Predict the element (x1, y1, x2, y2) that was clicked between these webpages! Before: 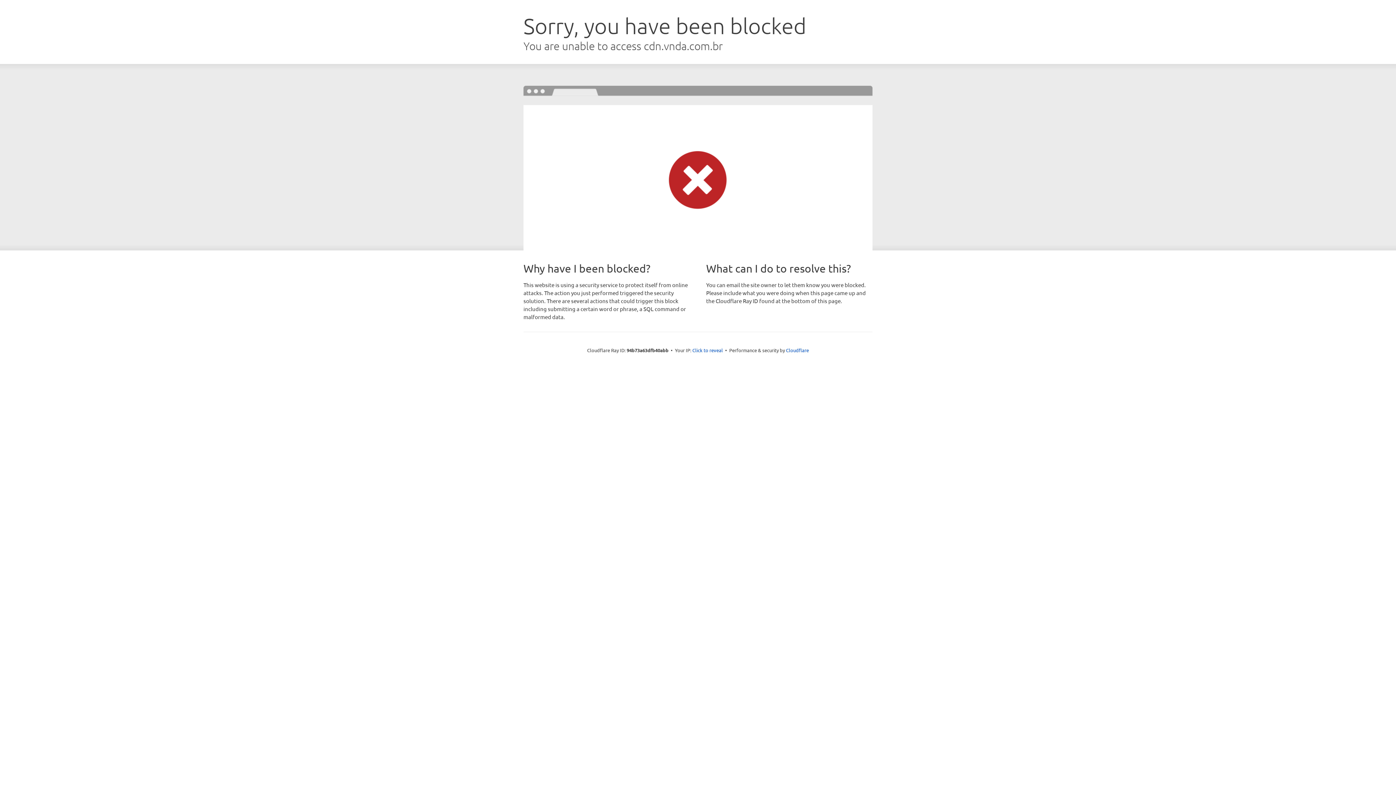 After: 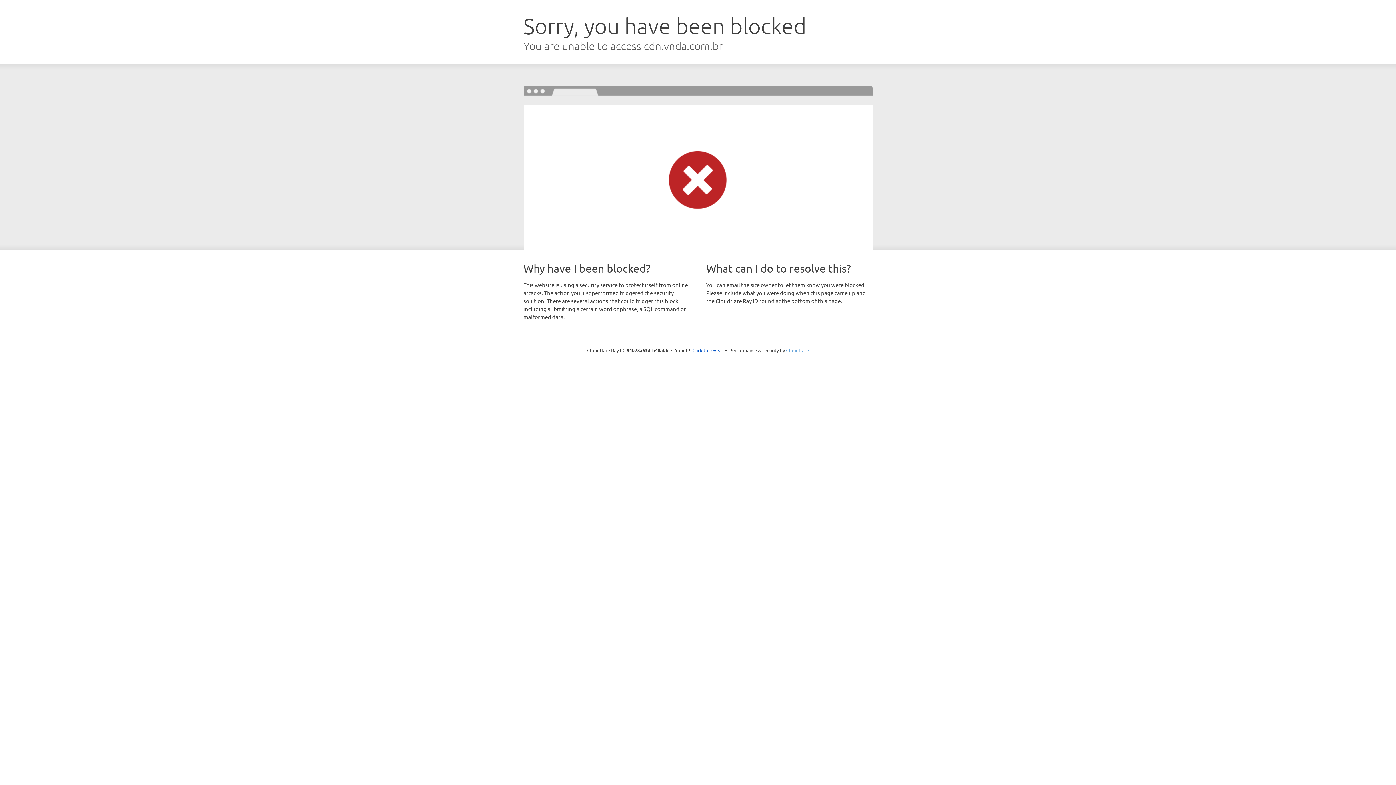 Action: label: Cloudflare bbox: (786, 347, 809, 353)